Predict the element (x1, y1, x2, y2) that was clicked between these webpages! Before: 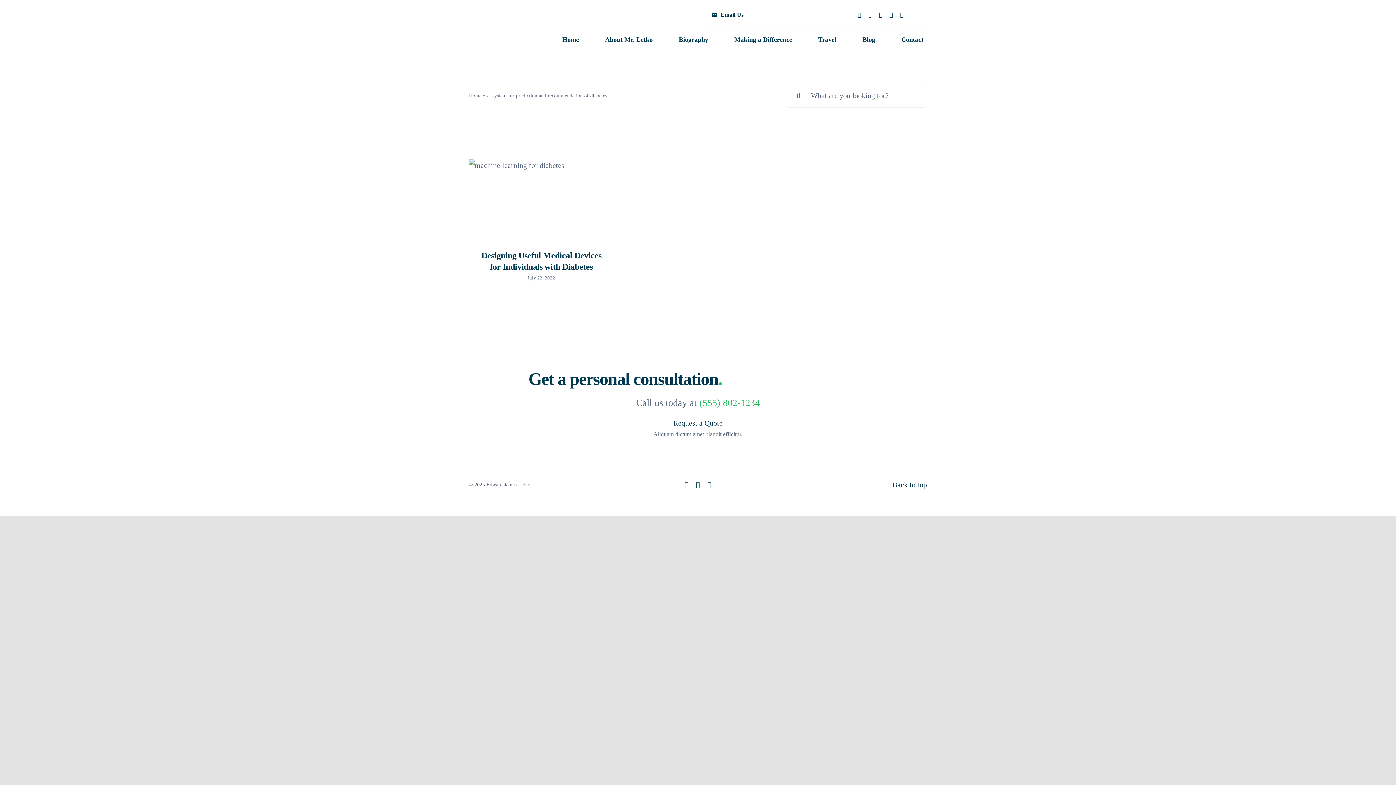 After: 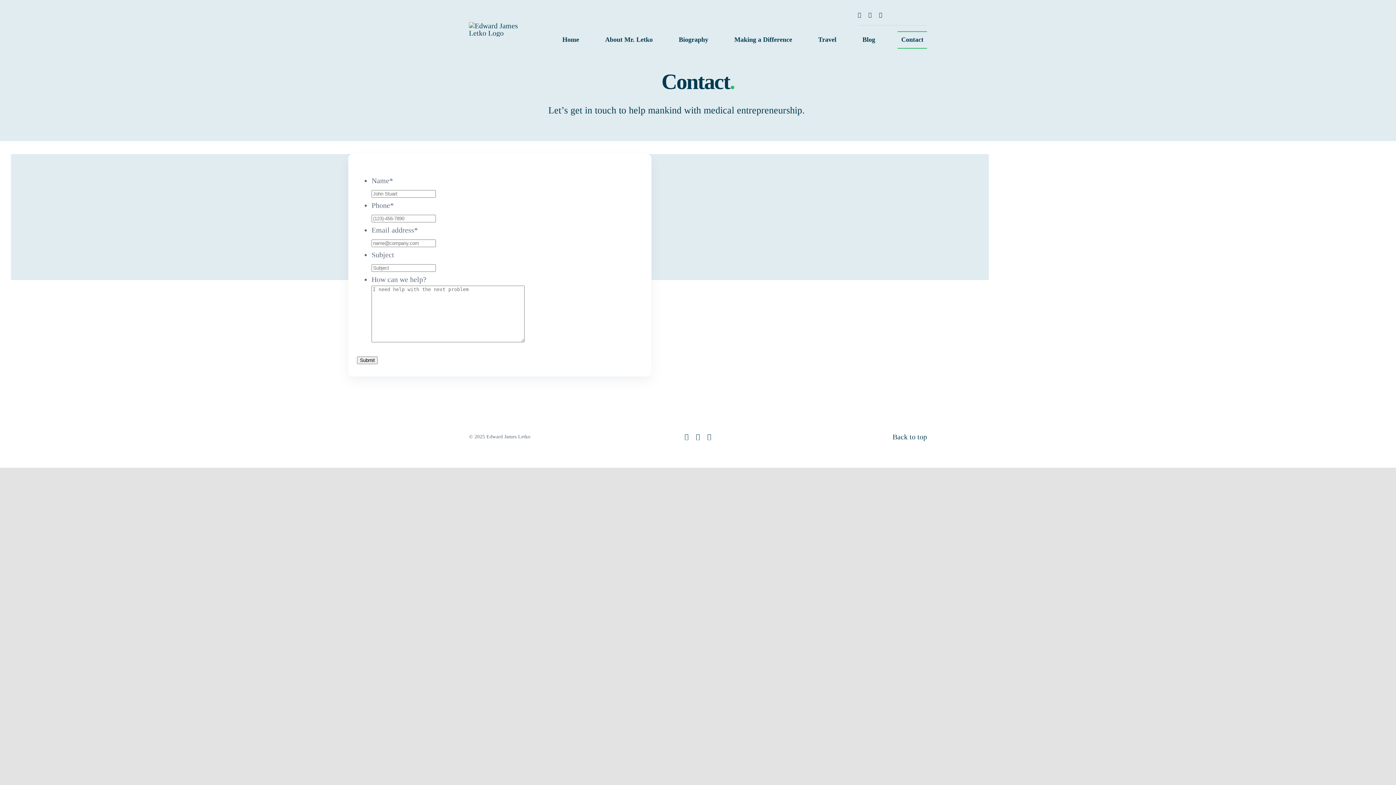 Action: label: Request a Quote bbox: (673, 419, 722, 427)